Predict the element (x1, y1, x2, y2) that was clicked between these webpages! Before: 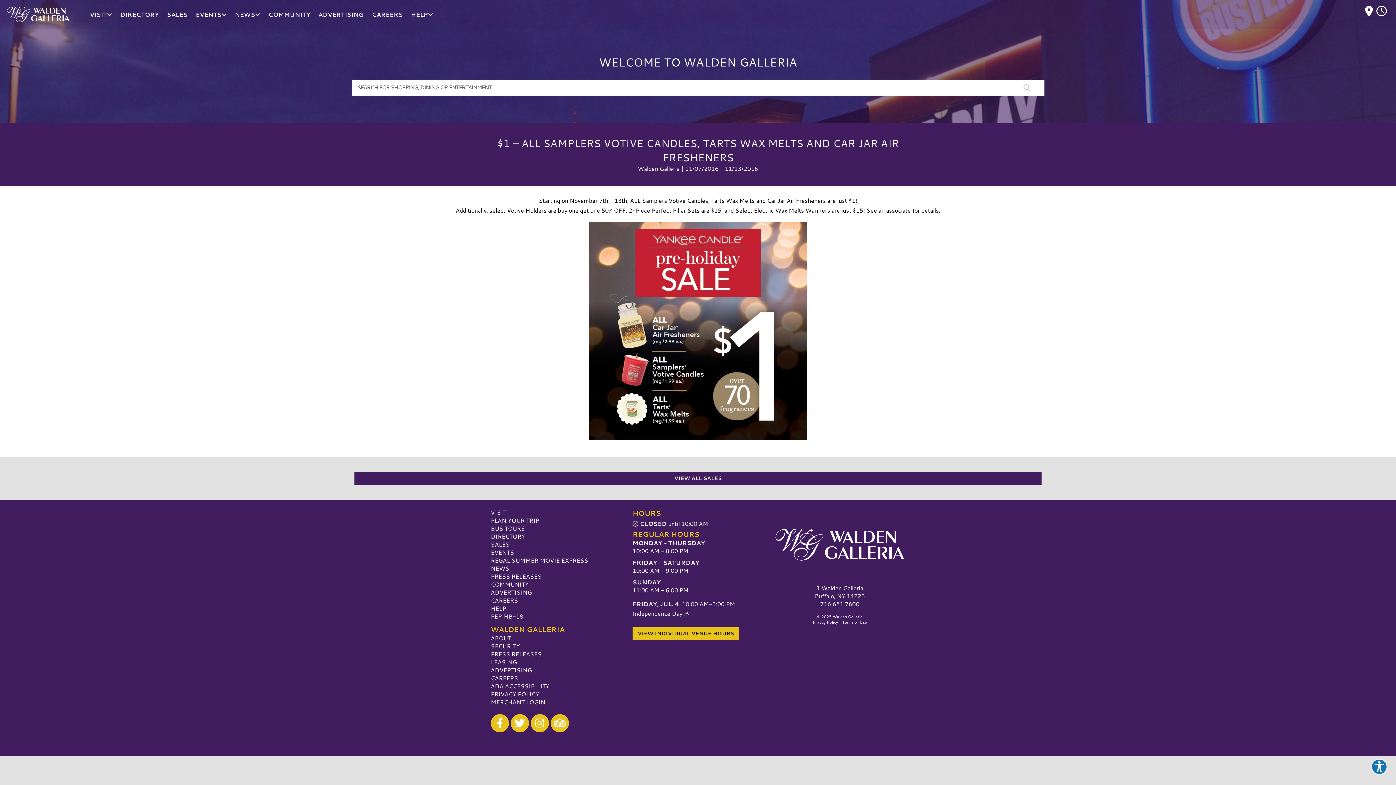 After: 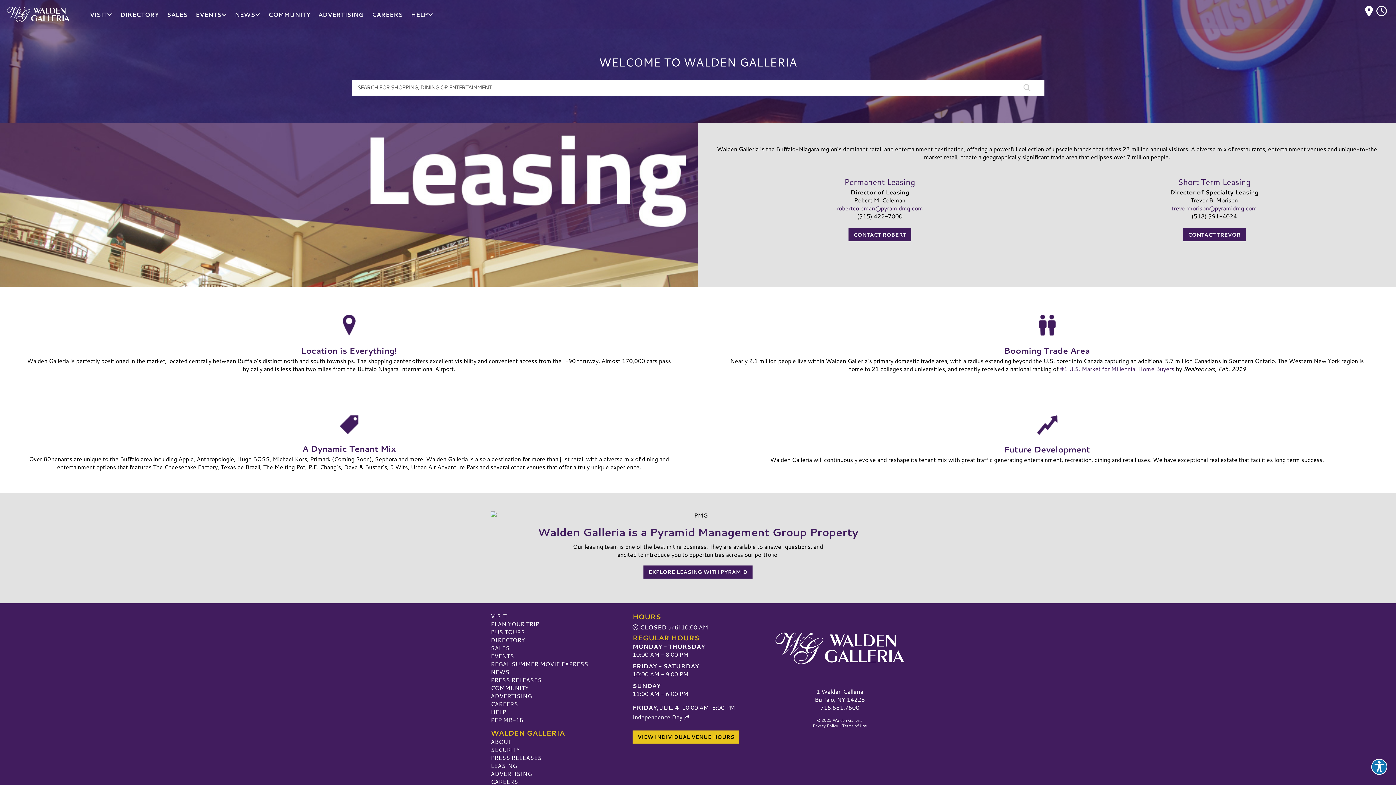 Action: label: LEASING bbox: (490, 658, 517, 666)